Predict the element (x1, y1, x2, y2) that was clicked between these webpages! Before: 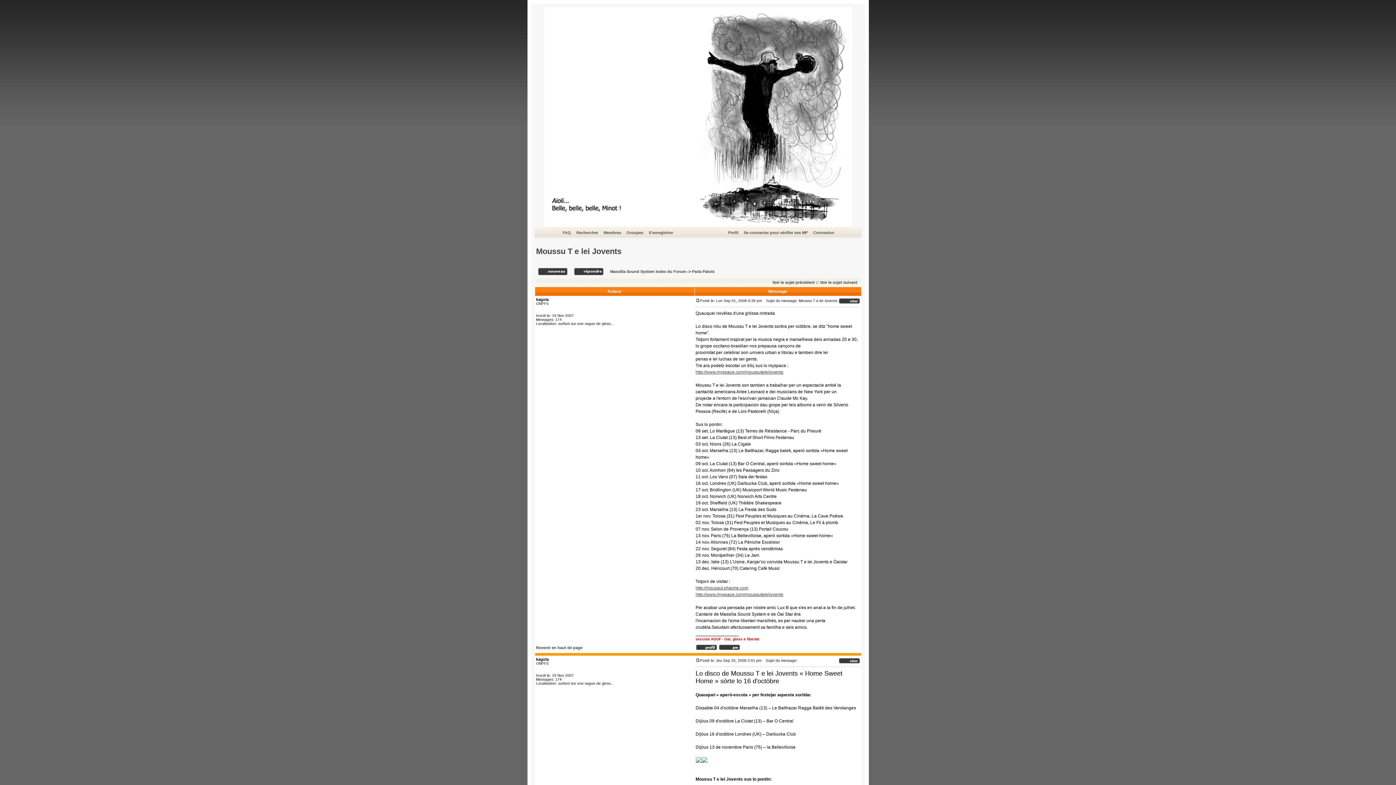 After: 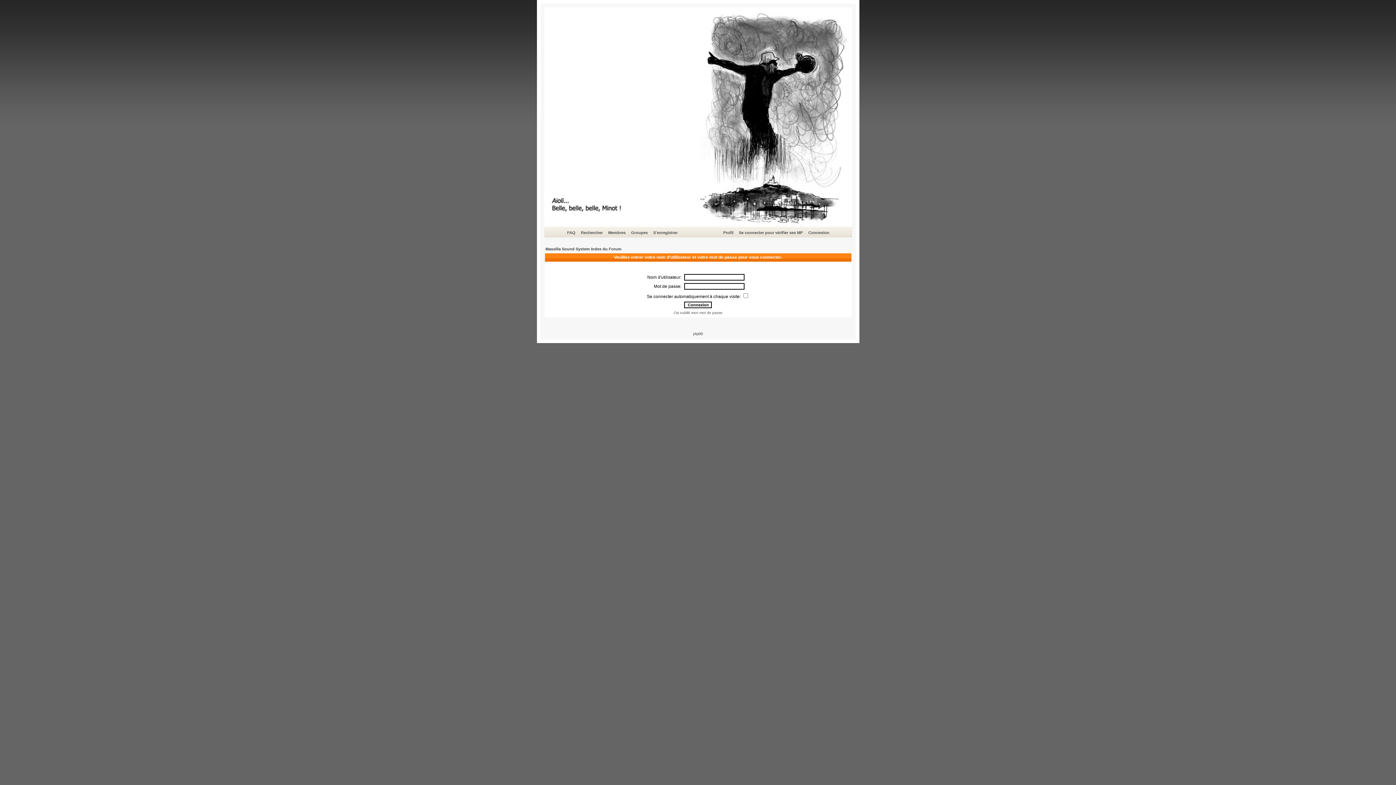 Action: bbox: (718, 645, 740, 651)